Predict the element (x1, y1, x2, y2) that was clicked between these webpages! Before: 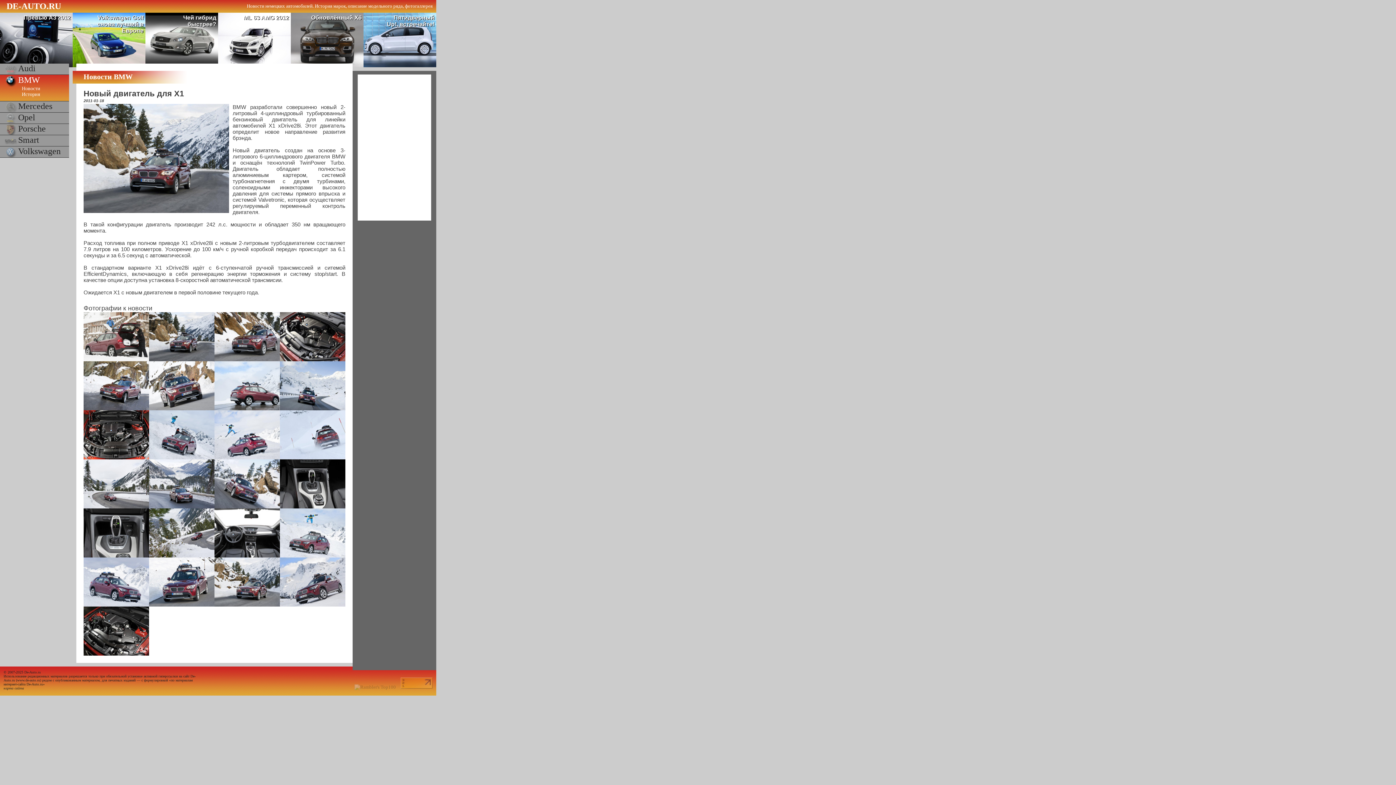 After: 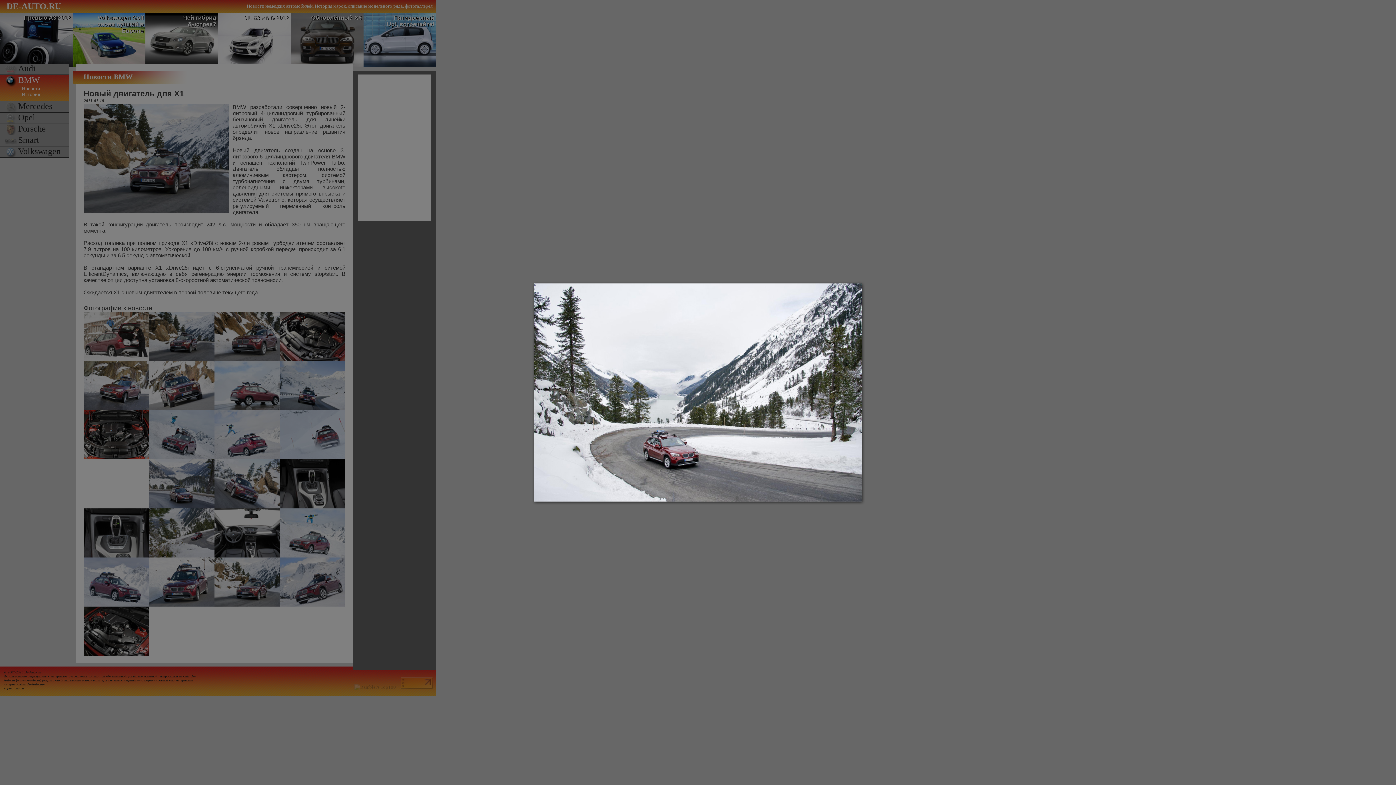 Action: bbox: (83, 504, 149, 509)